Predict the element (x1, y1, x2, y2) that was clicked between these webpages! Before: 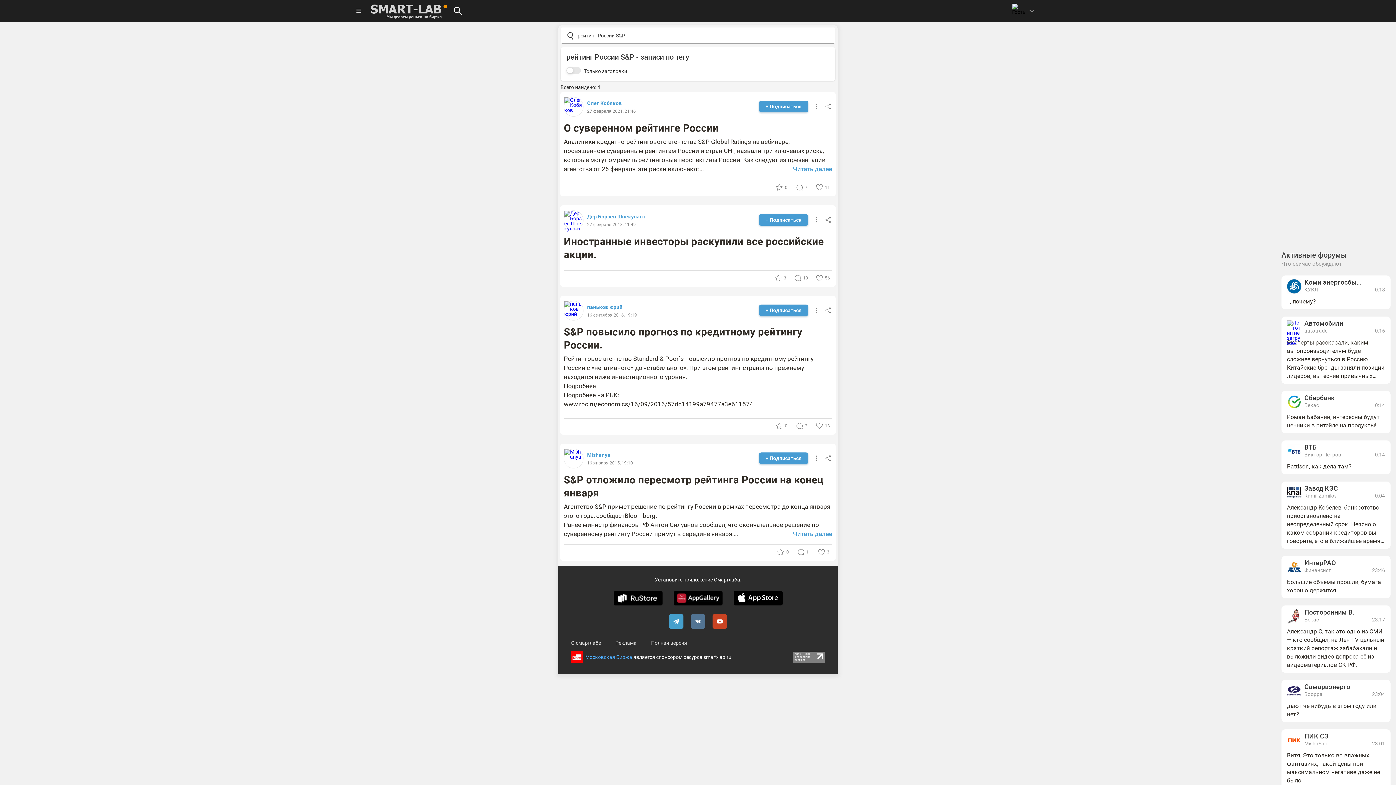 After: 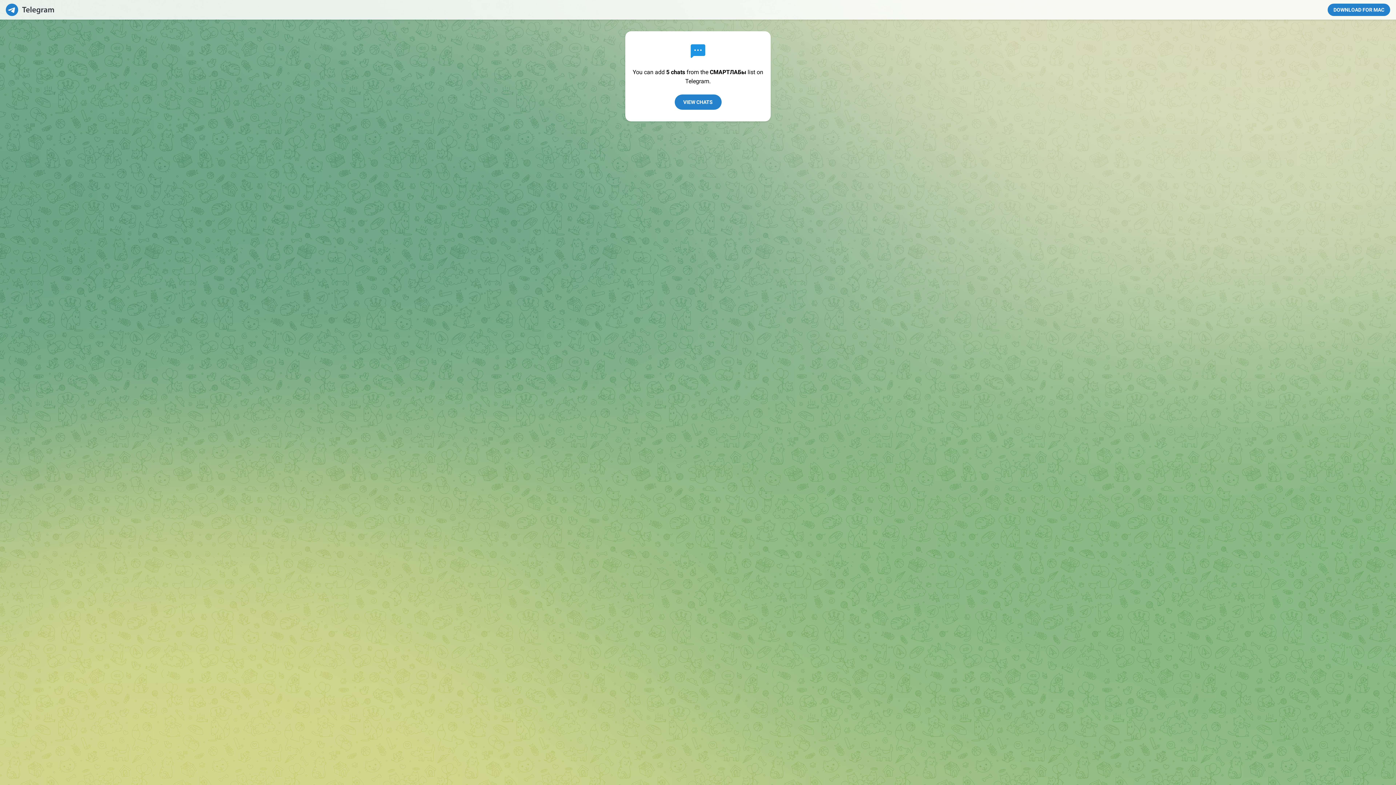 Action: bbox: (669, 614, 683, 629)